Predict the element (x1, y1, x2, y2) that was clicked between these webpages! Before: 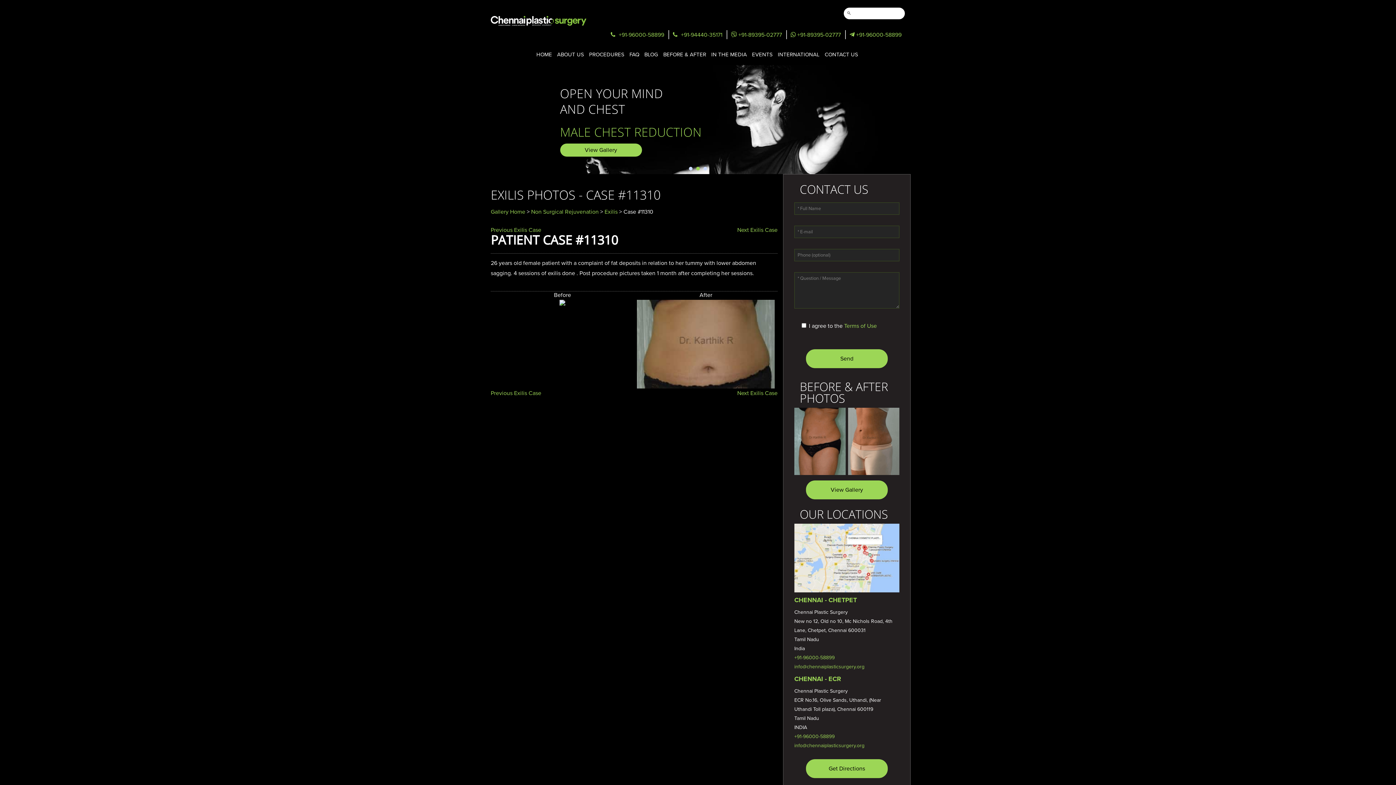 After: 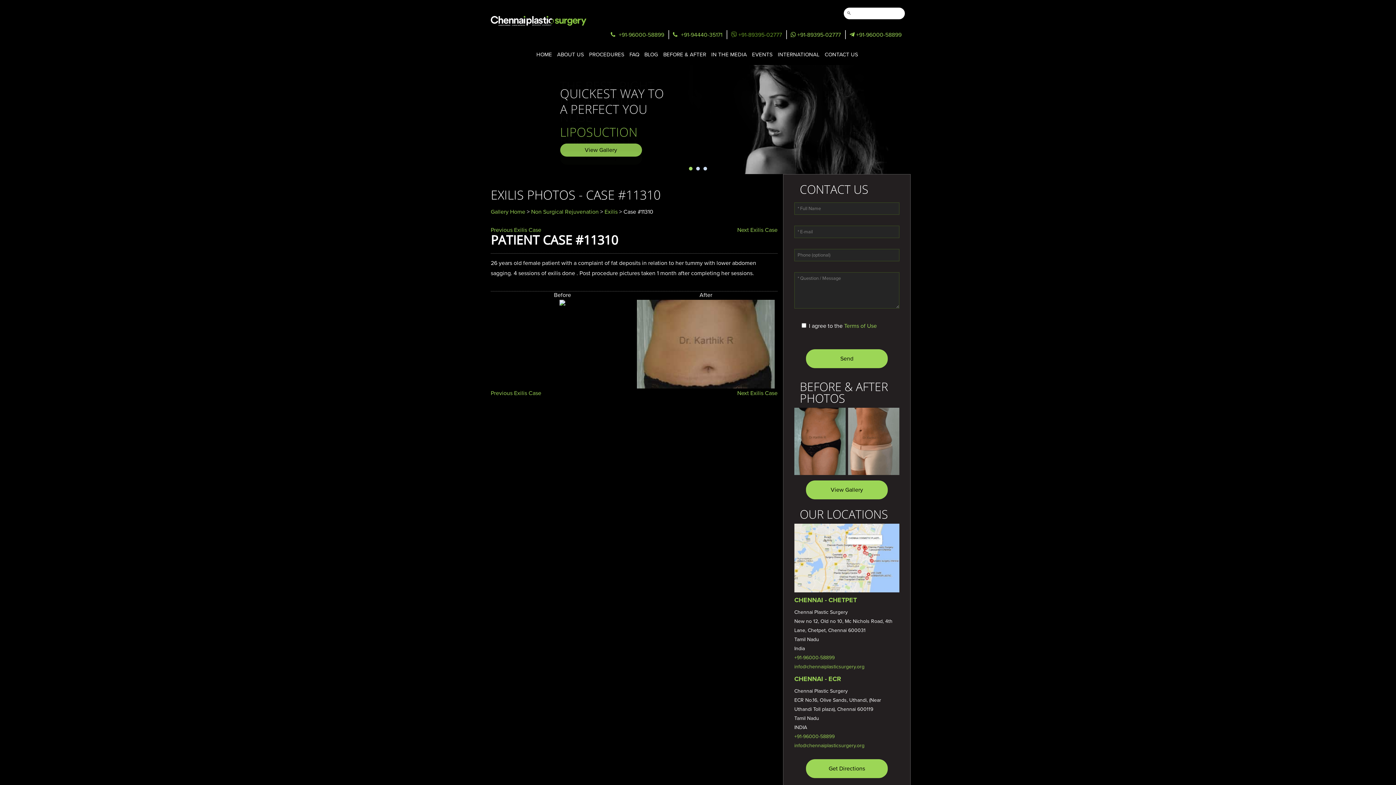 Action: bbox: (731, 31, 782, 38) label:  +91-89395-02777